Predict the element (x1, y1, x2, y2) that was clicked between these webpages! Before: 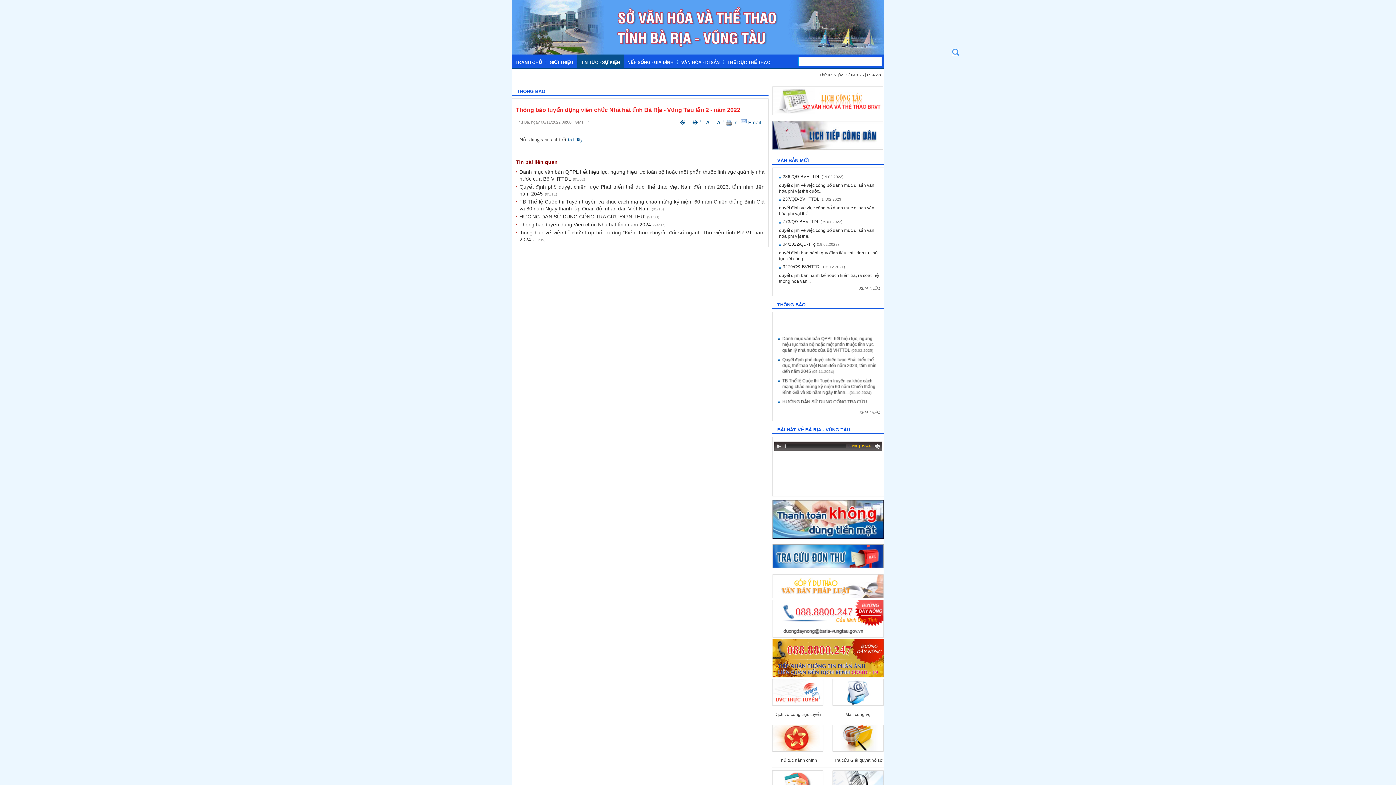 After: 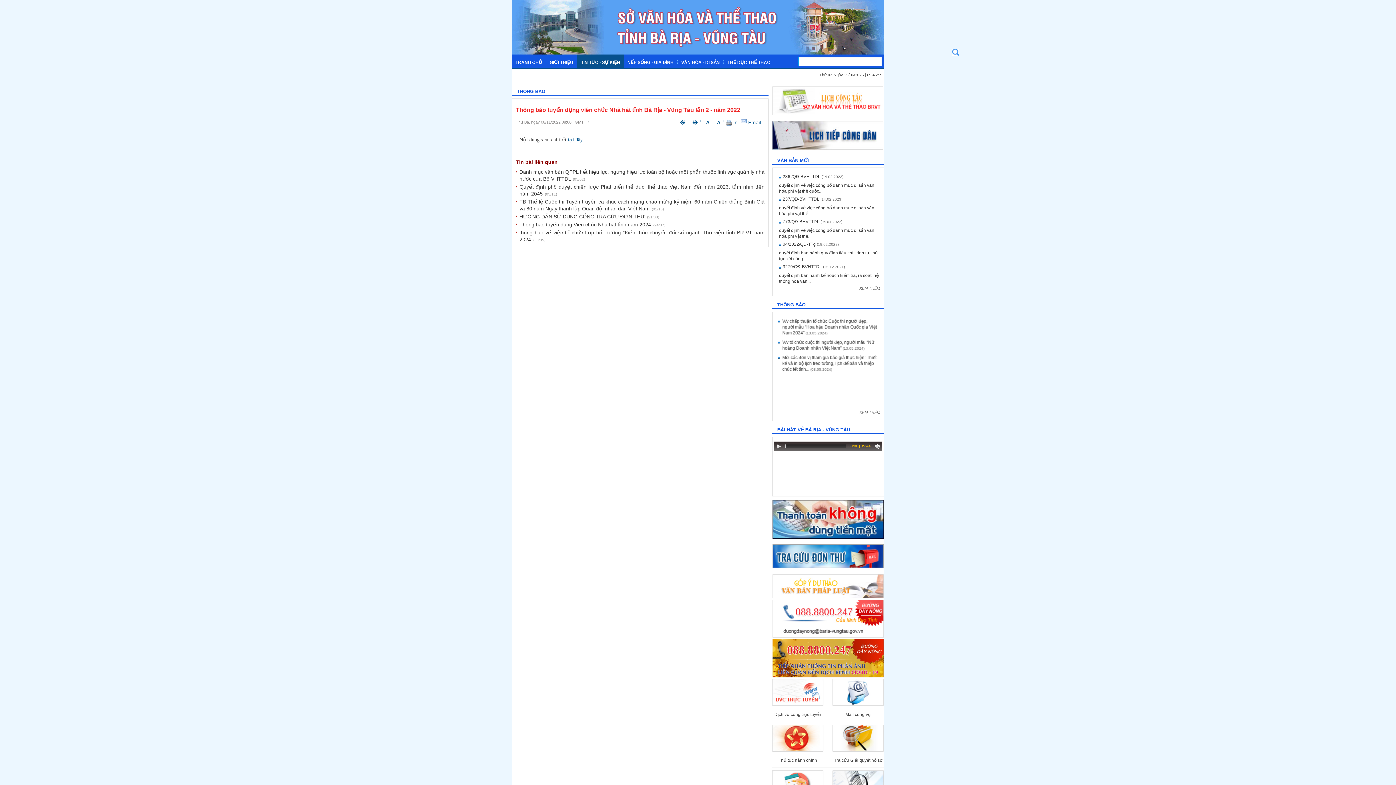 Action: bbox: (680, 119, 689, 125) label:  - 